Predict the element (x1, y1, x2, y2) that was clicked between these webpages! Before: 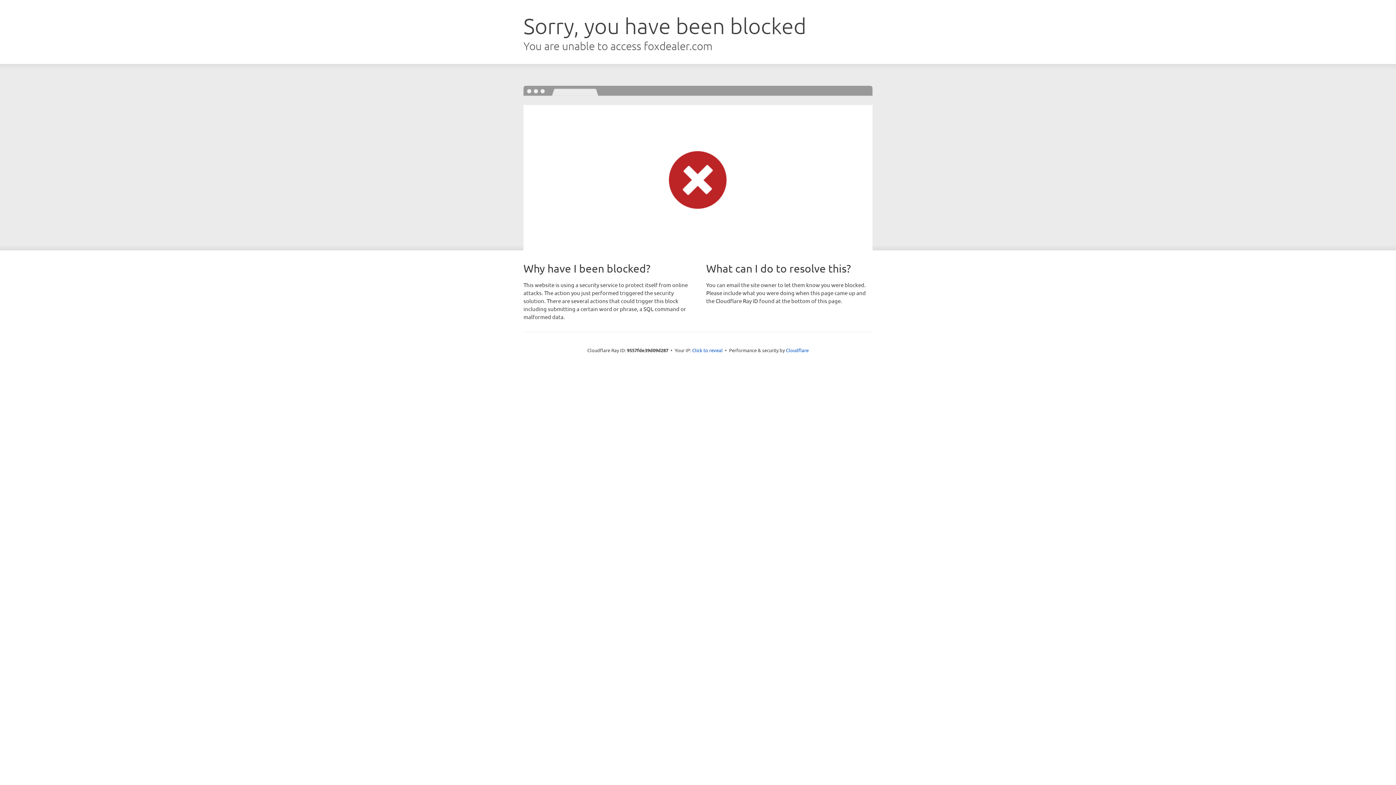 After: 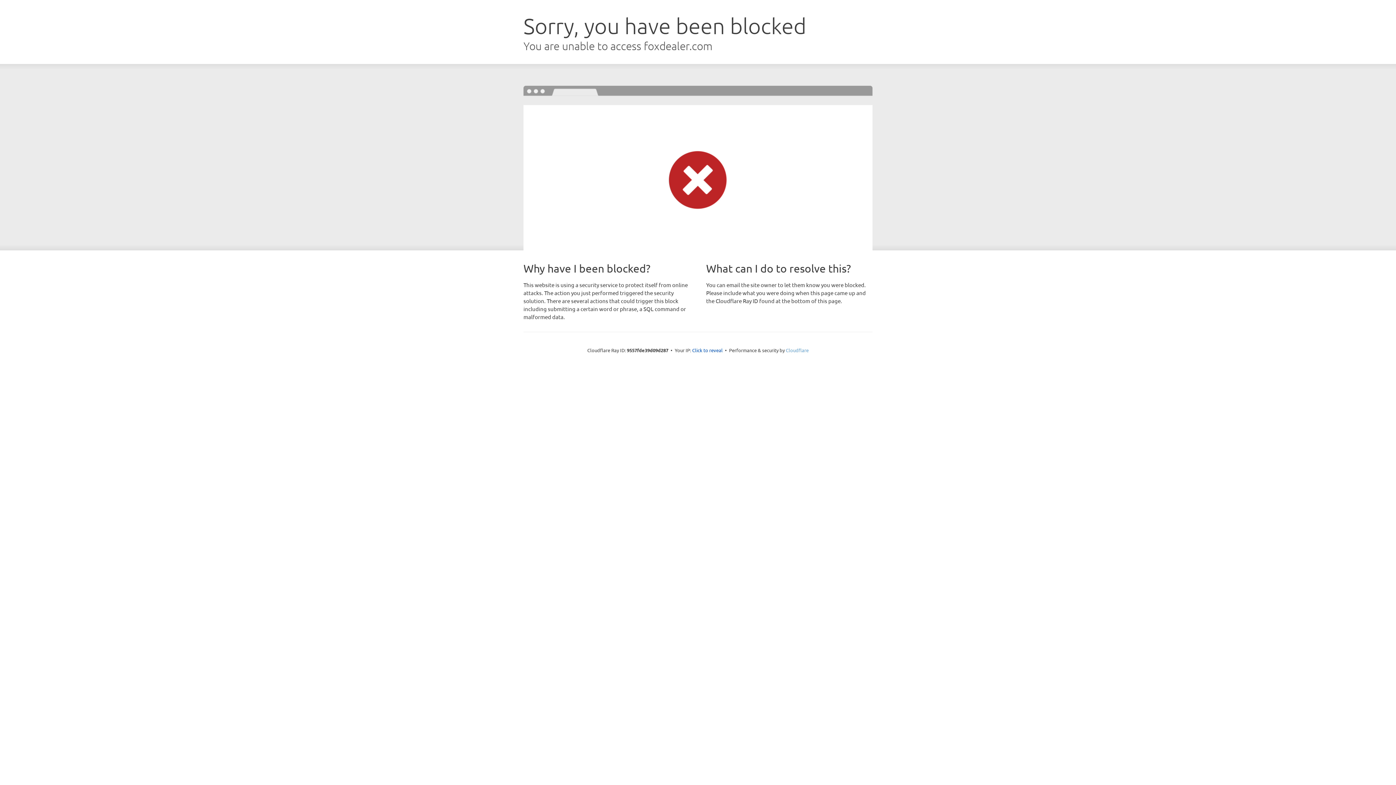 Action: label: Cloudflare bbox: (786, 347, 808, 353)